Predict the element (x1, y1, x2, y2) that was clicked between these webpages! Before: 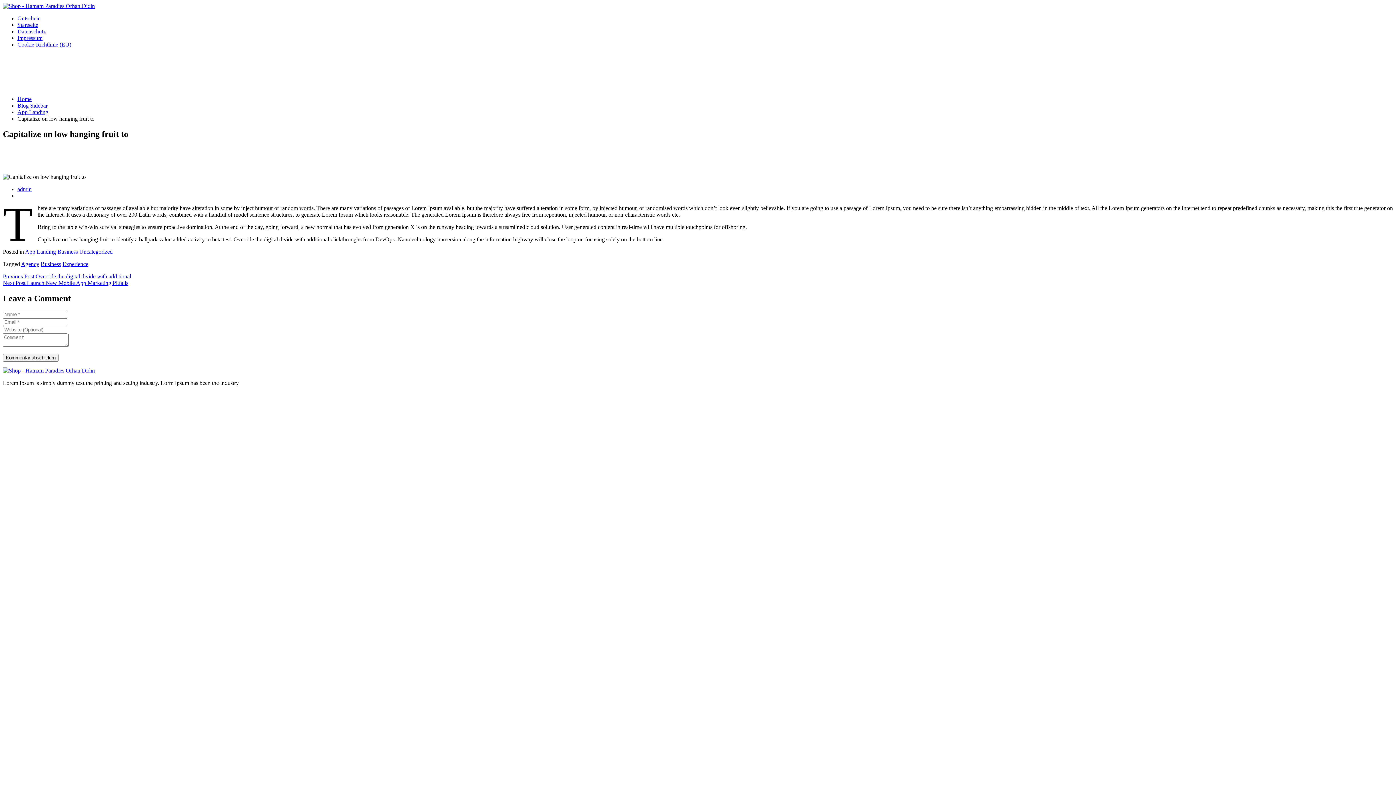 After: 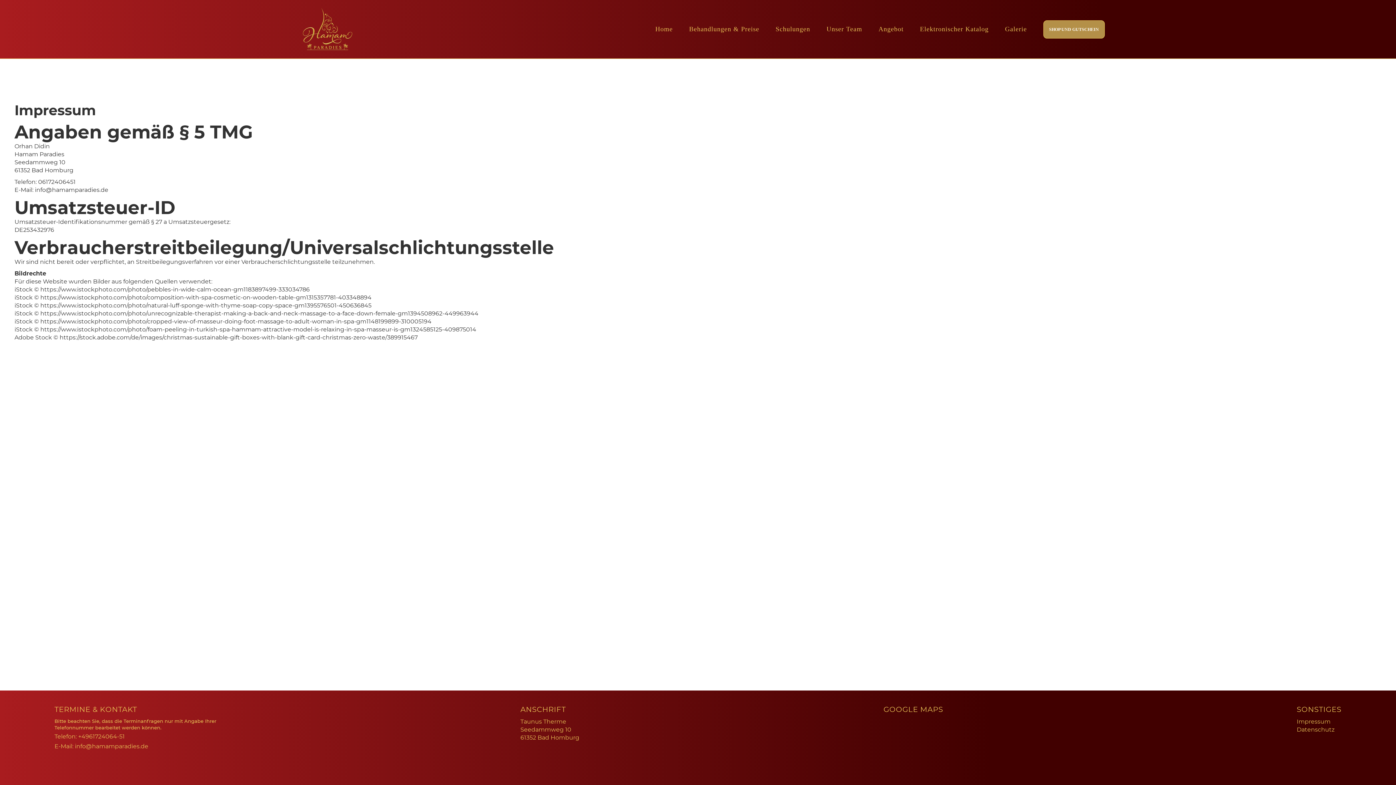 Action: label: Impressum bbox: (17, 34, 42, 41)